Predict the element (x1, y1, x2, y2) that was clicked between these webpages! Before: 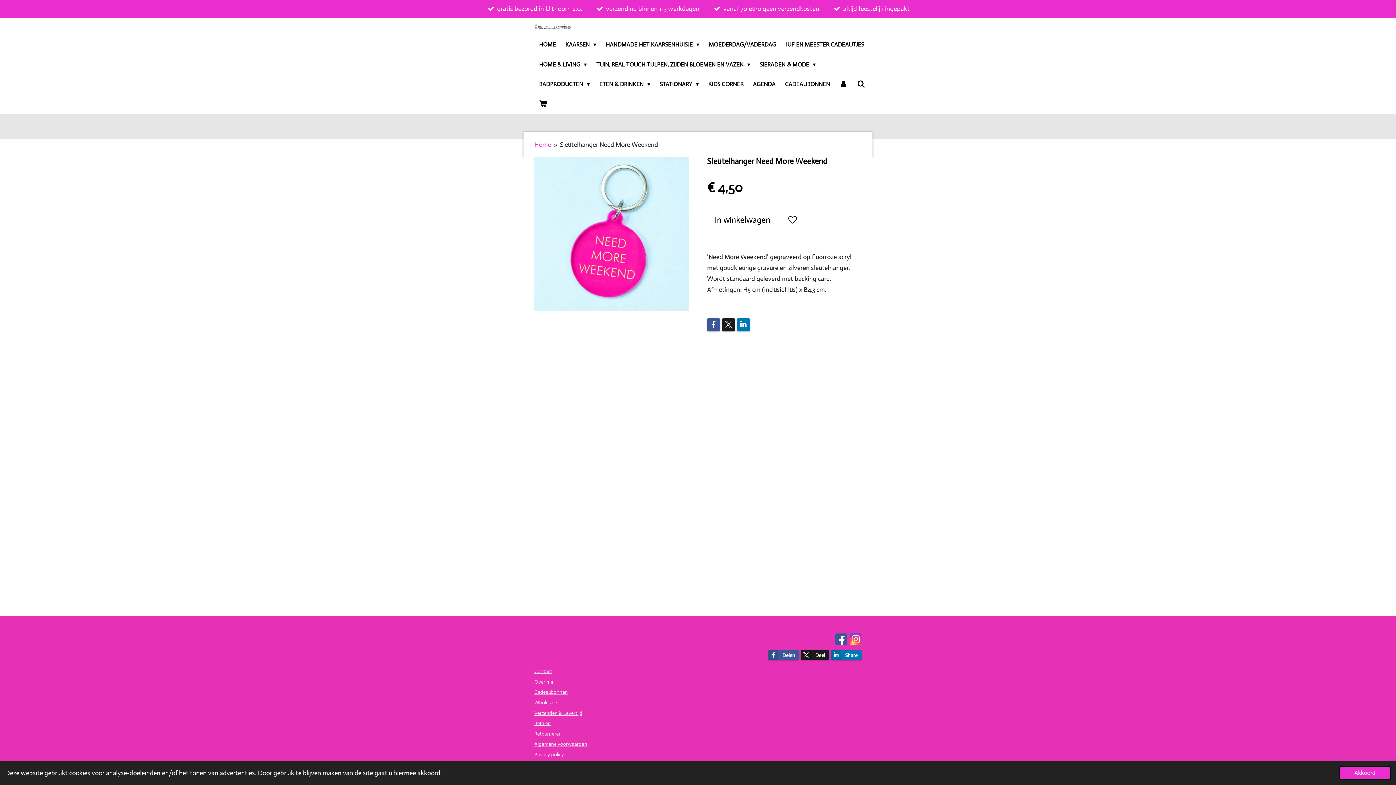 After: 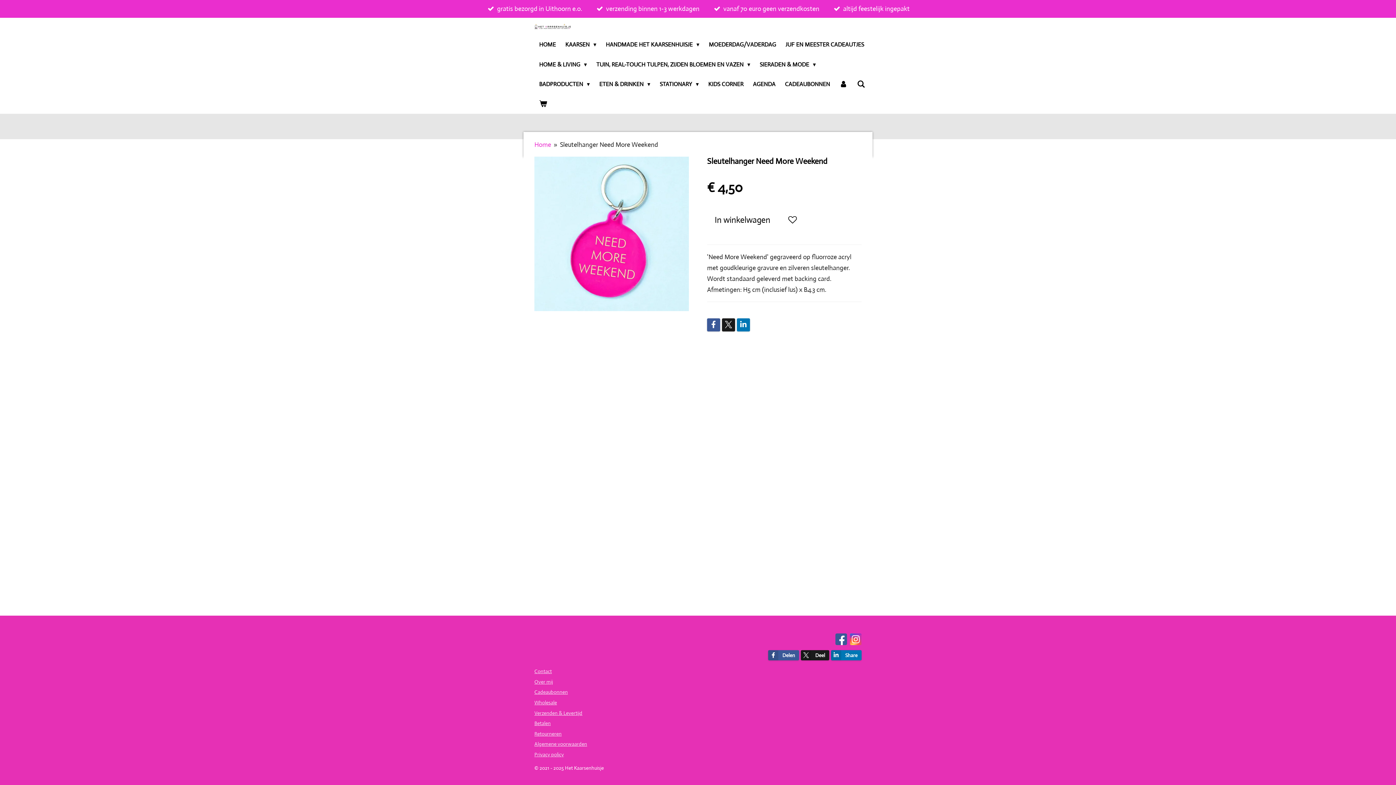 Action: bbox: (1339, 766, 1391, 780) label: dismiss cookie message